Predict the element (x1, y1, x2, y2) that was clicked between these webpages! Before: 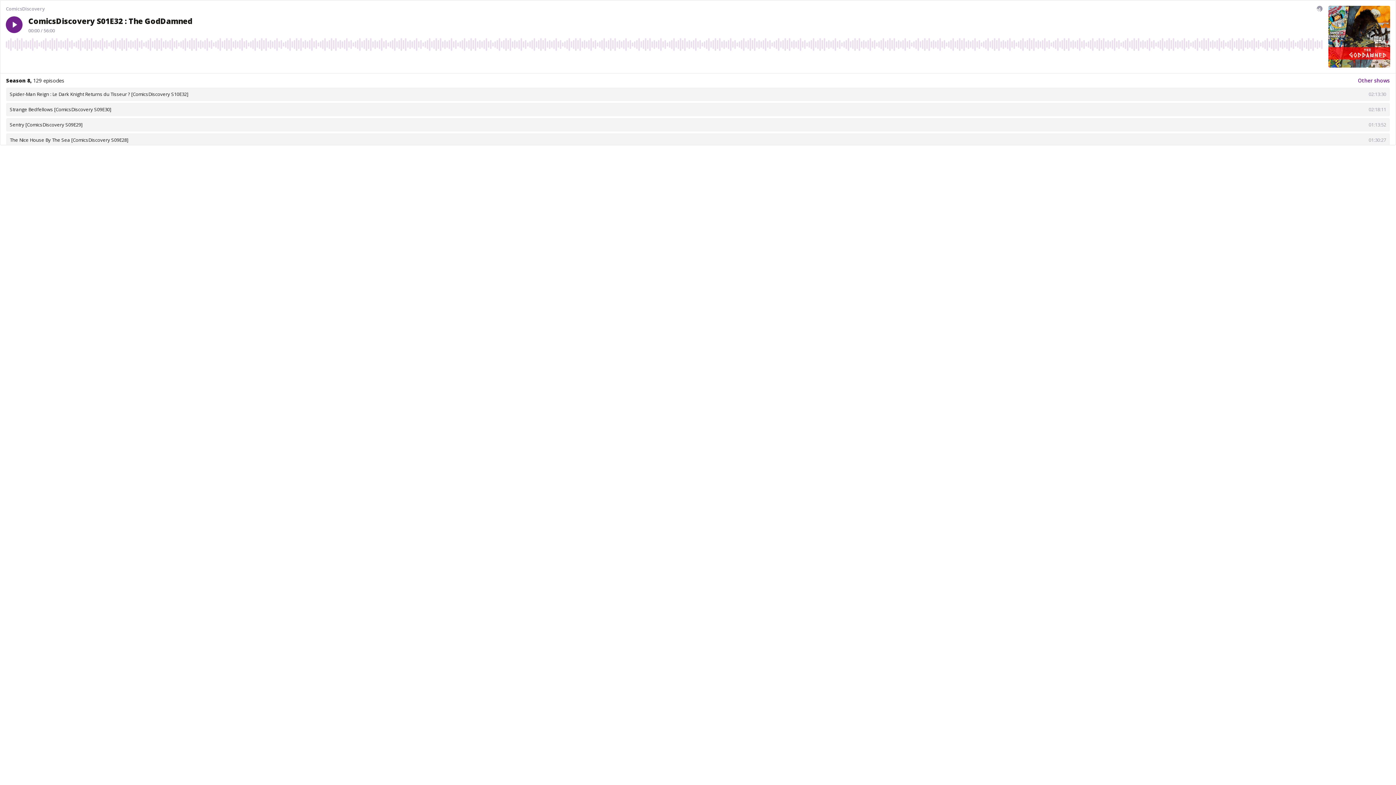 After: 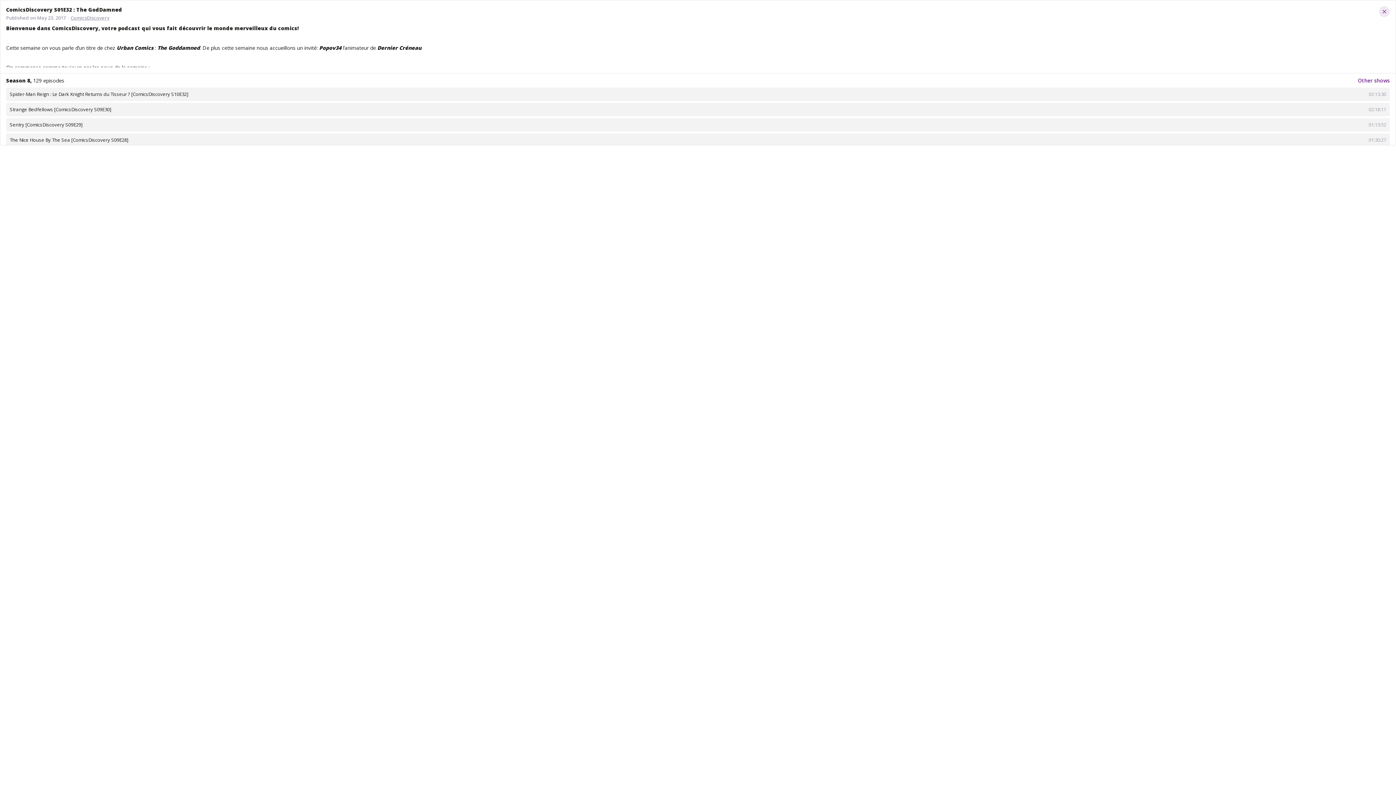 Action: bbox: (1311, 55, 1322, 66) label: Description